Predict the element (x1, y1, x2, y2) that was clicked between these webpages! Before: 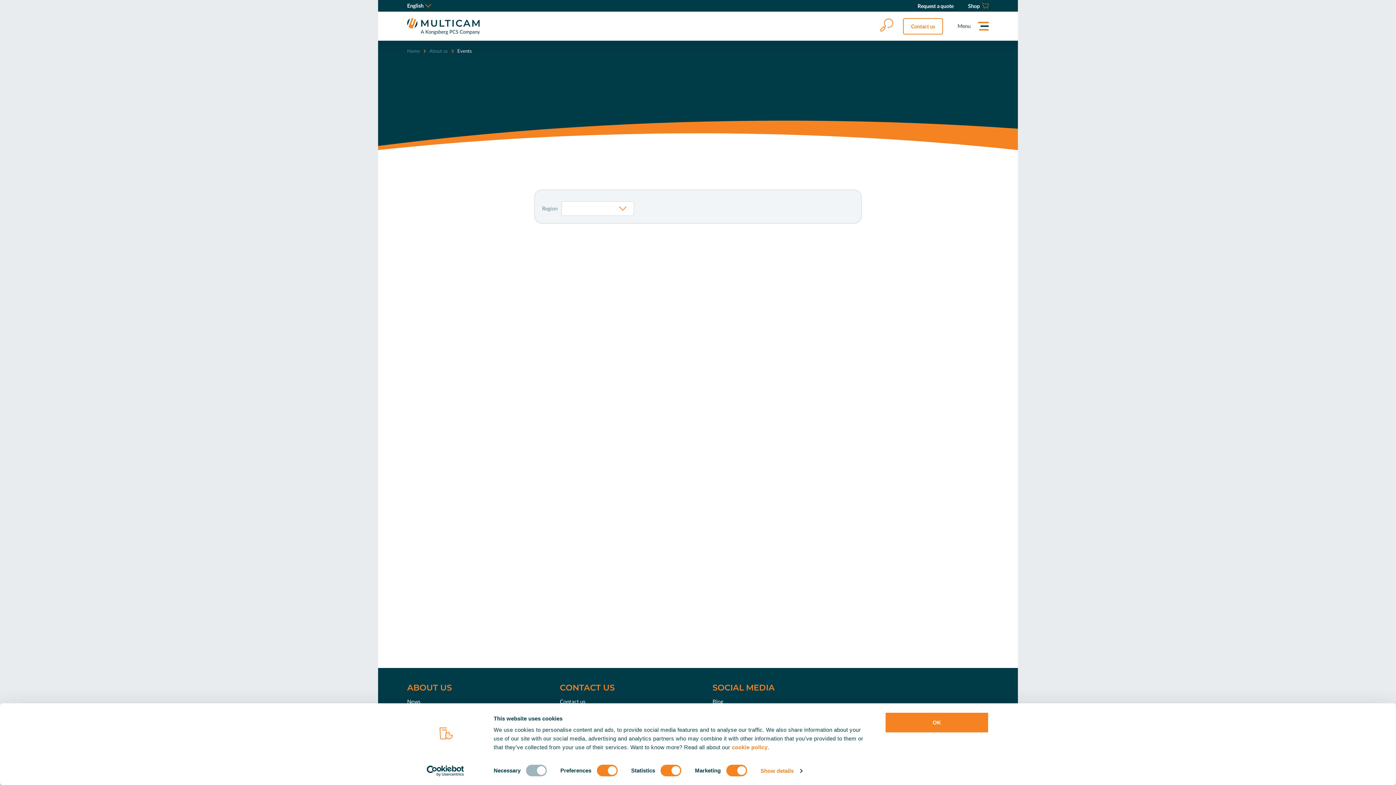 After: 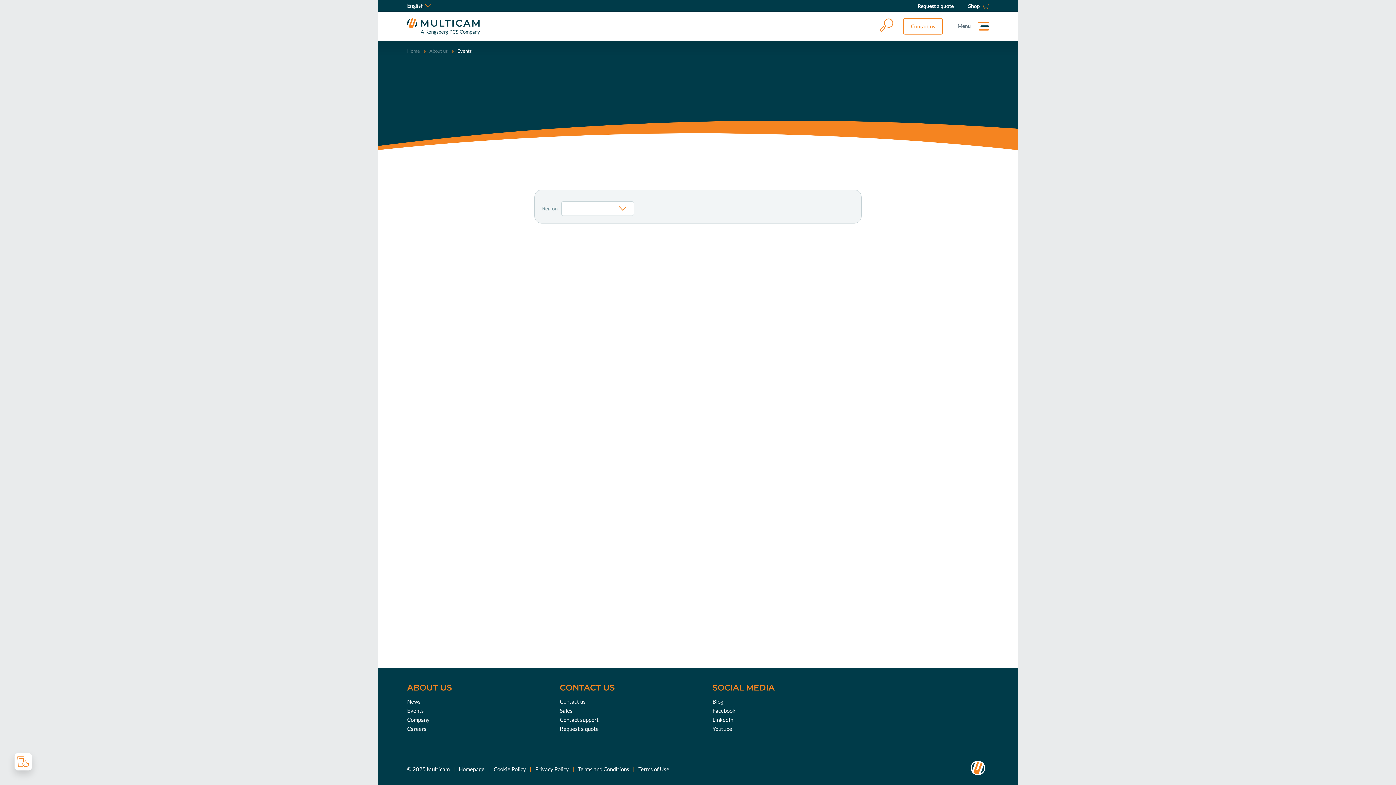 Action: bbox: (885, 712, 989, 733) label: OK